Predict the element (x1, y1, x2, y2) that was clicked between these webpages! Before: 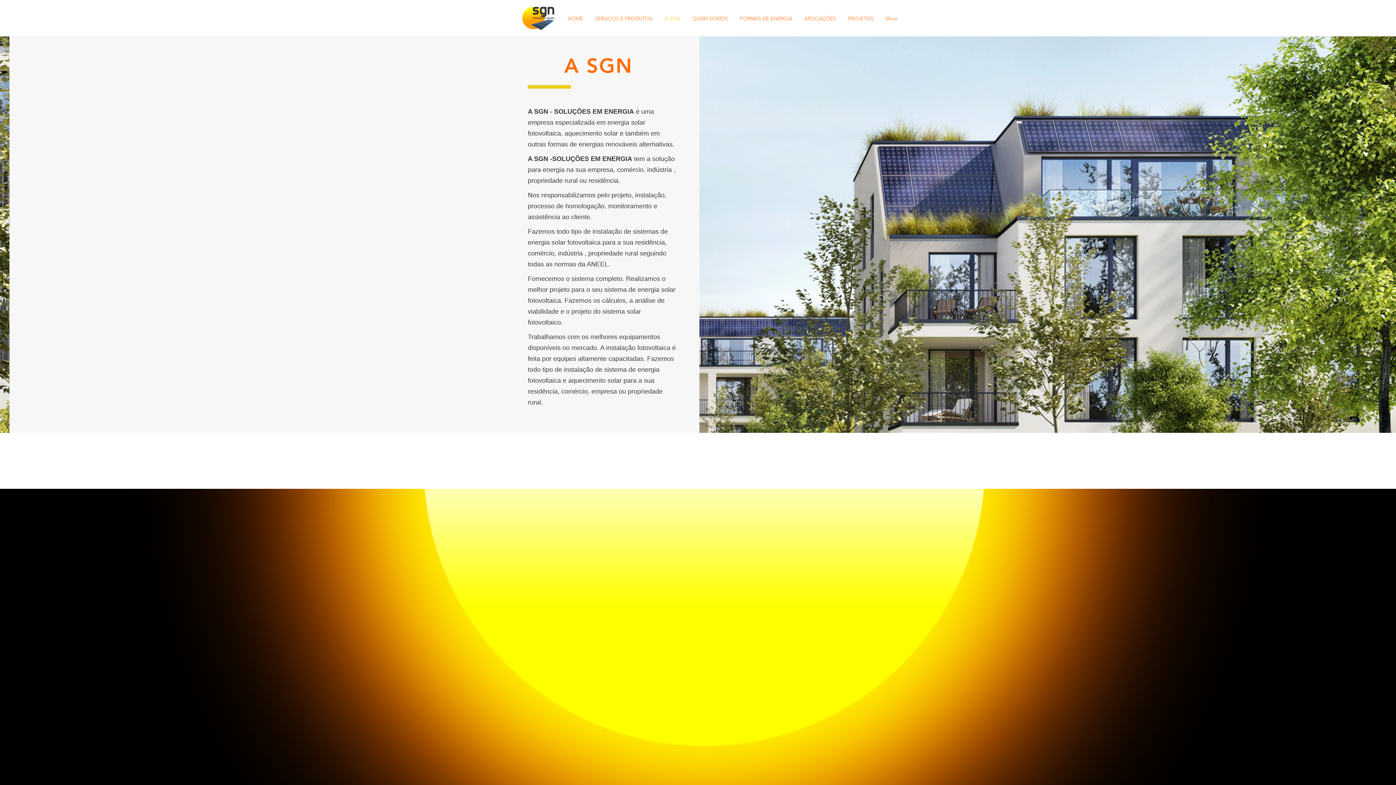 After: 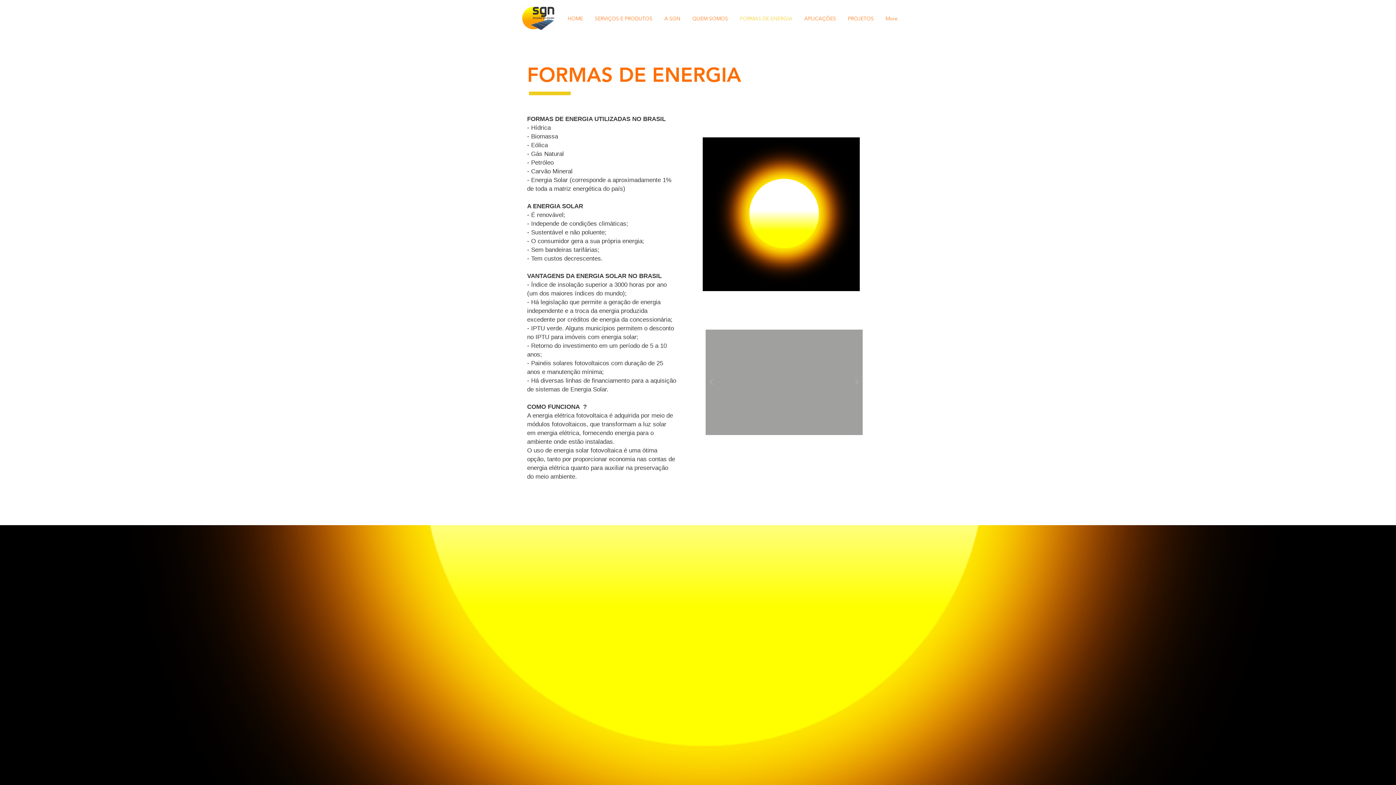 Action: label: FORMAS DE ENERGIA bbox: (734, 13, 798, 24)